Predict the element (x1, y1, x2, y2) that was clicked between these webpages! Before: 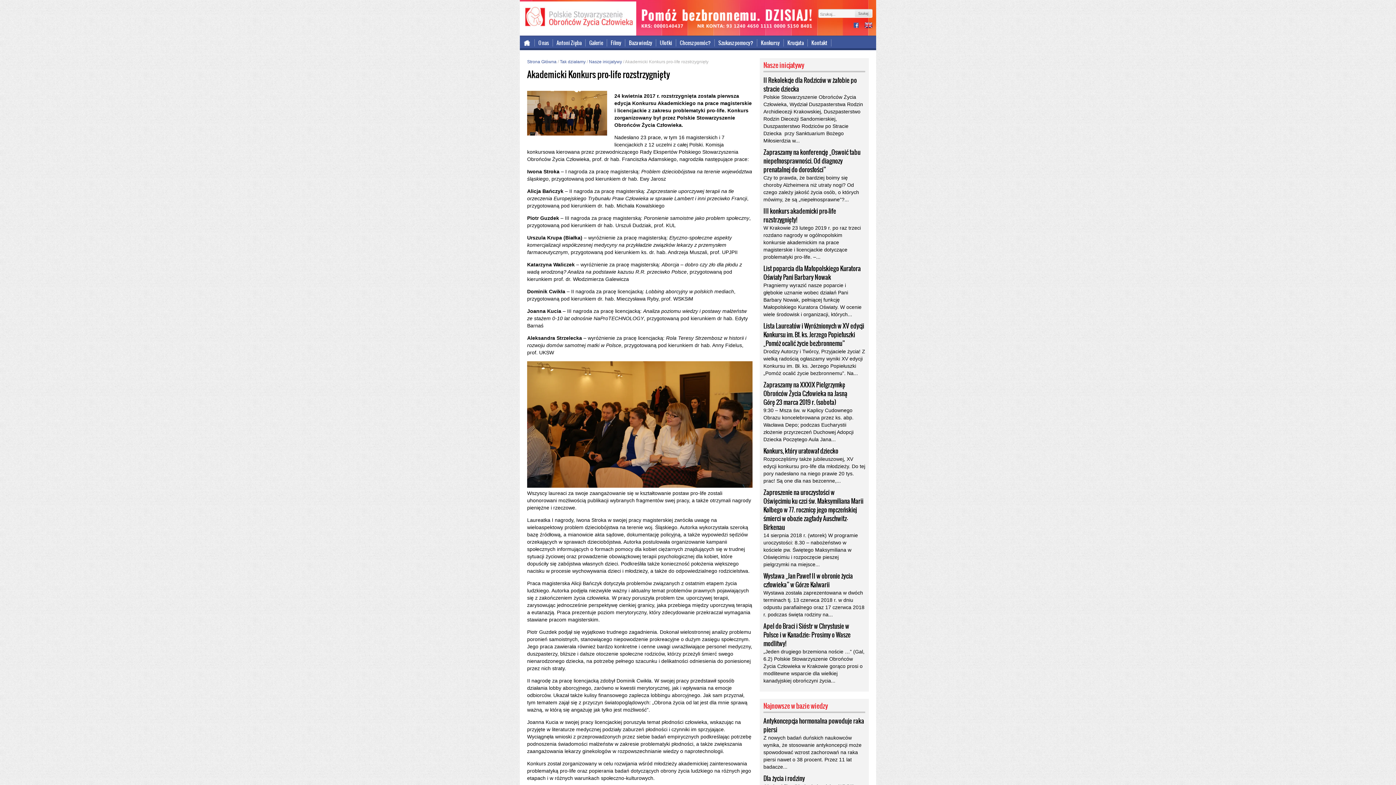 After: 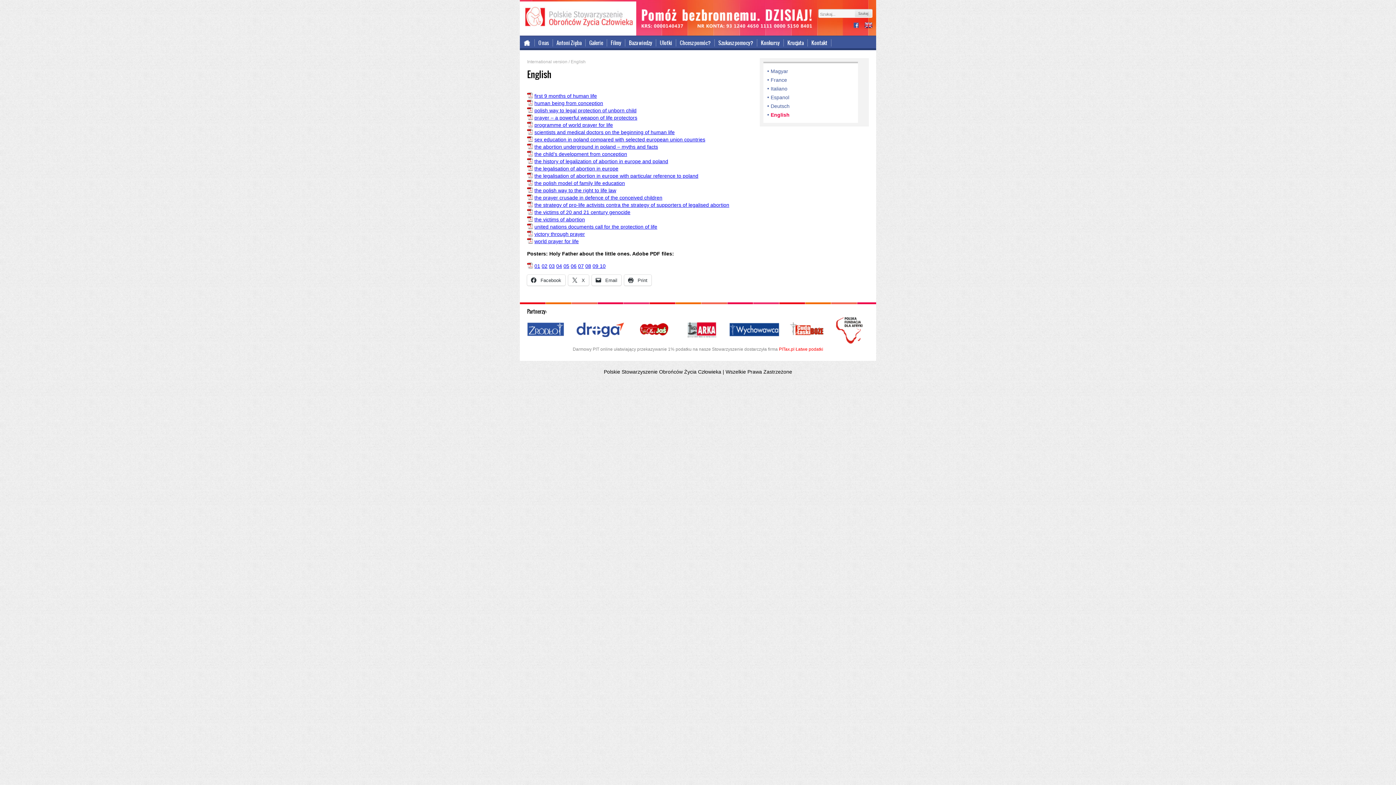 Action: bbox: (864, 21, 872, 30) label: international version